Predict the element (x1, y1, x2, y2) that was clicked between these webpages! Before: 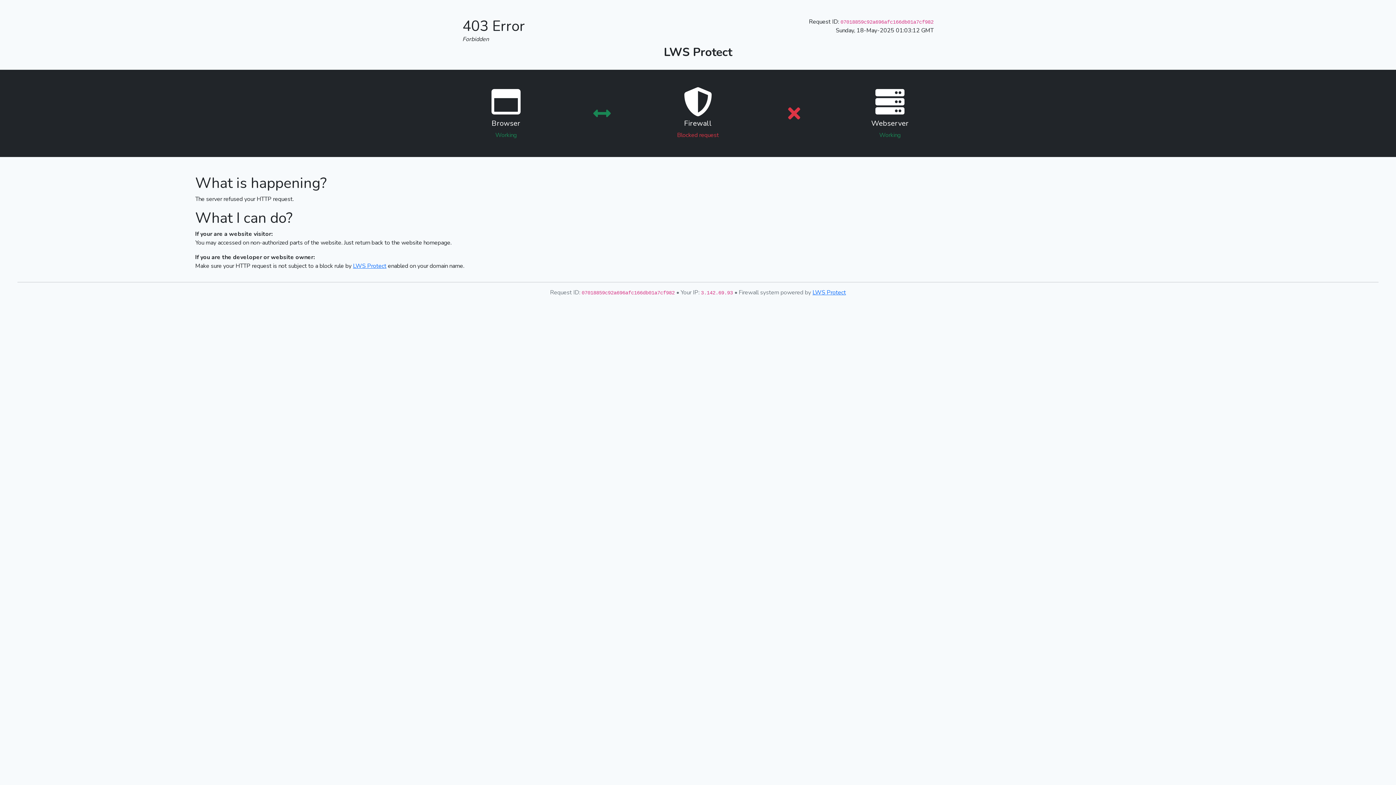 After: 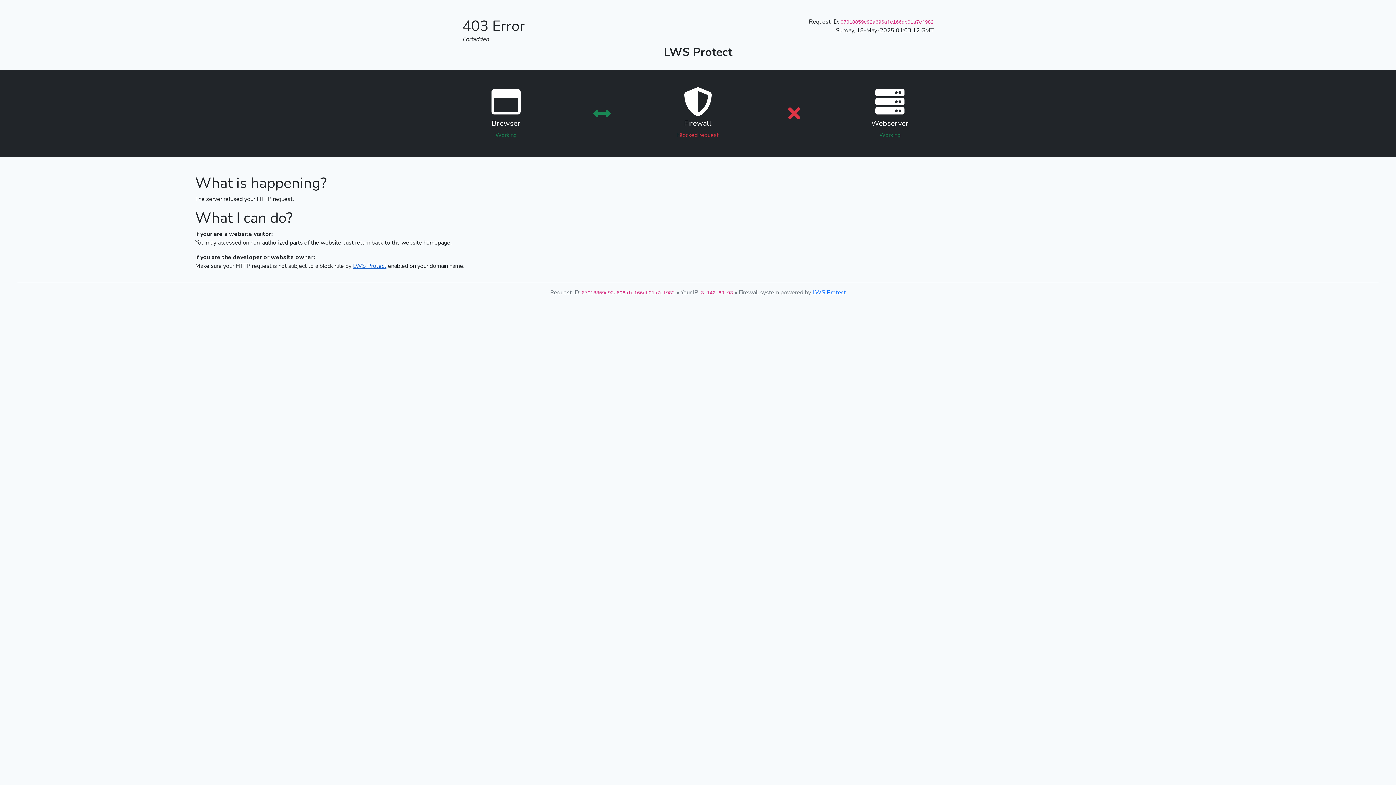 Action: label: LWS Protect bbox: (353, 262, 386, 270)